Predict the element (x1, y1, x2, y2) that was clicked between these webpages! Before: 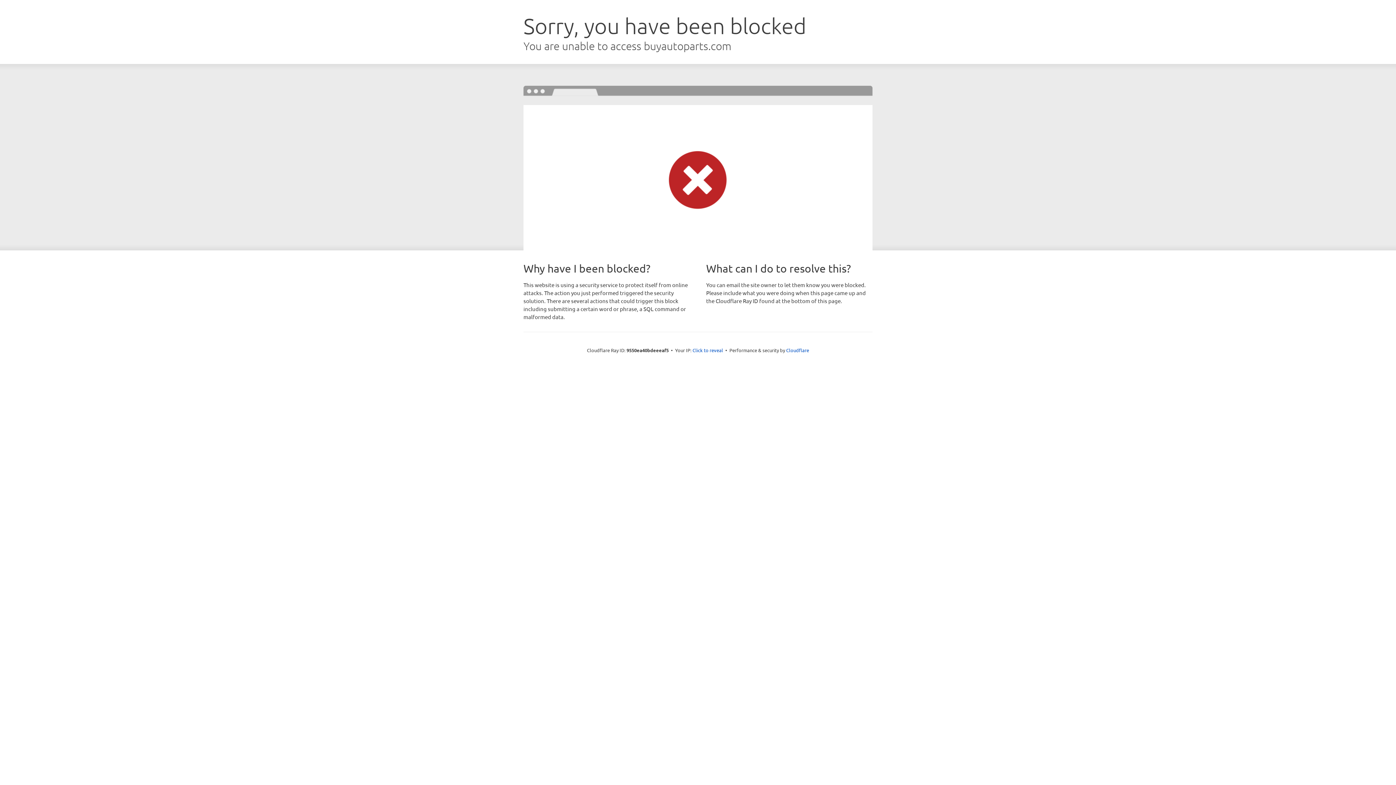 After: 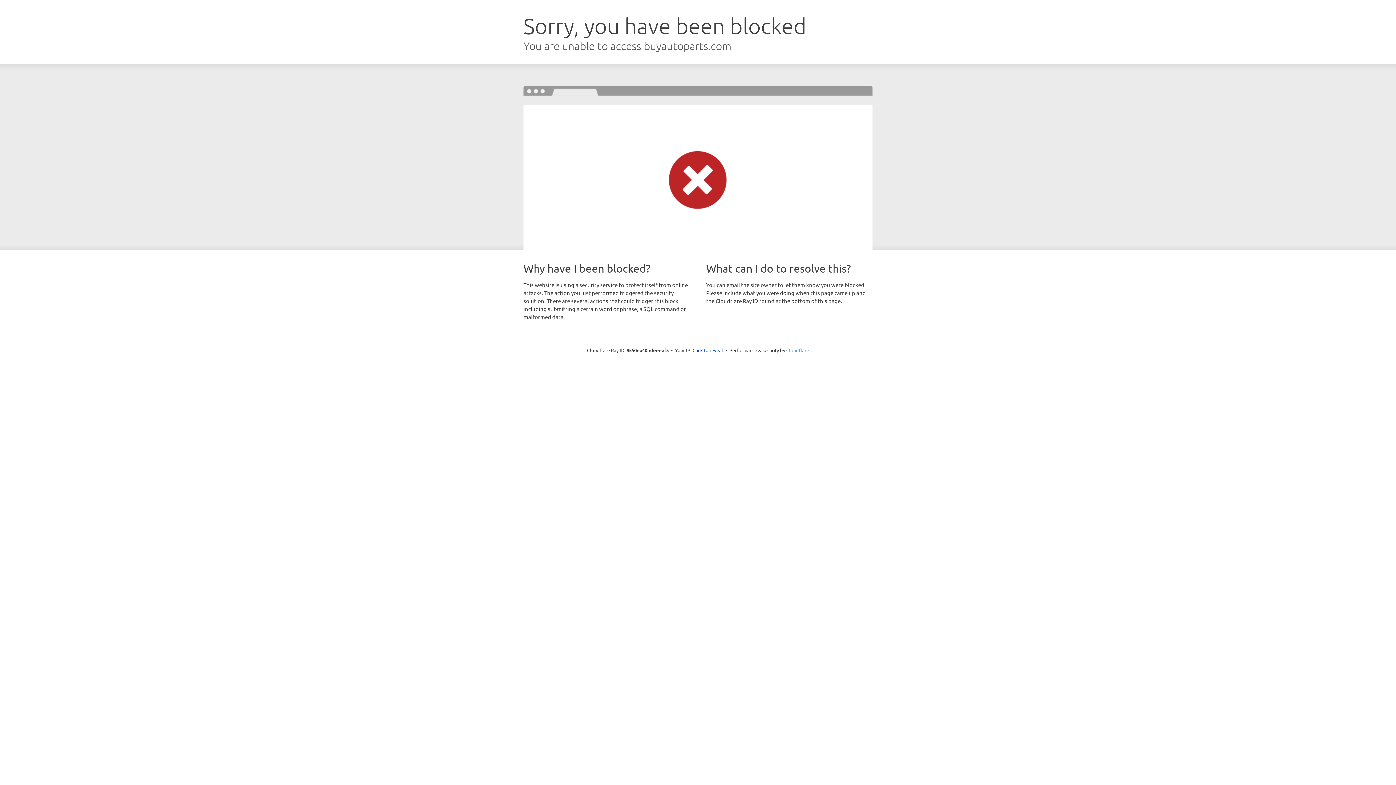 Action: bbox: (786, 347, 809, 353) label: Cloudflare